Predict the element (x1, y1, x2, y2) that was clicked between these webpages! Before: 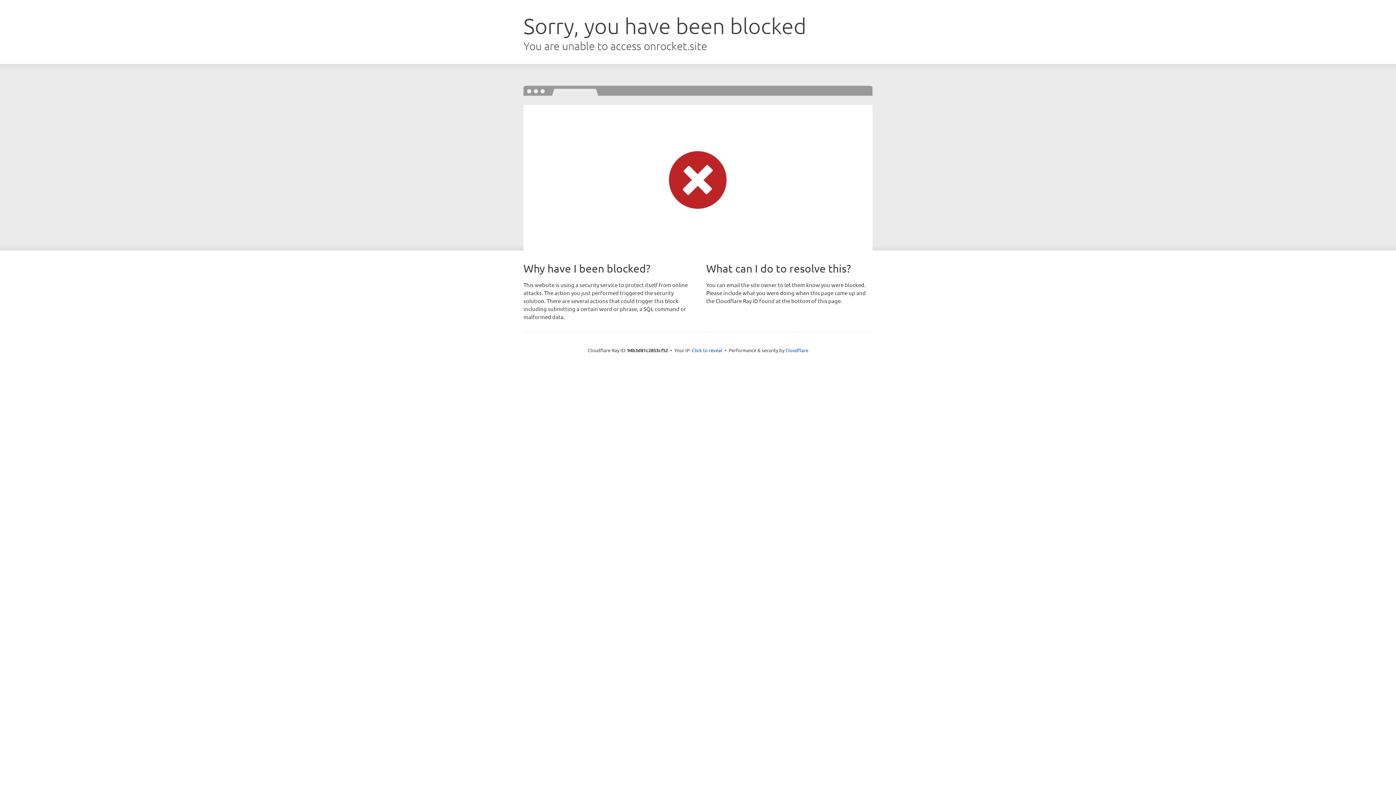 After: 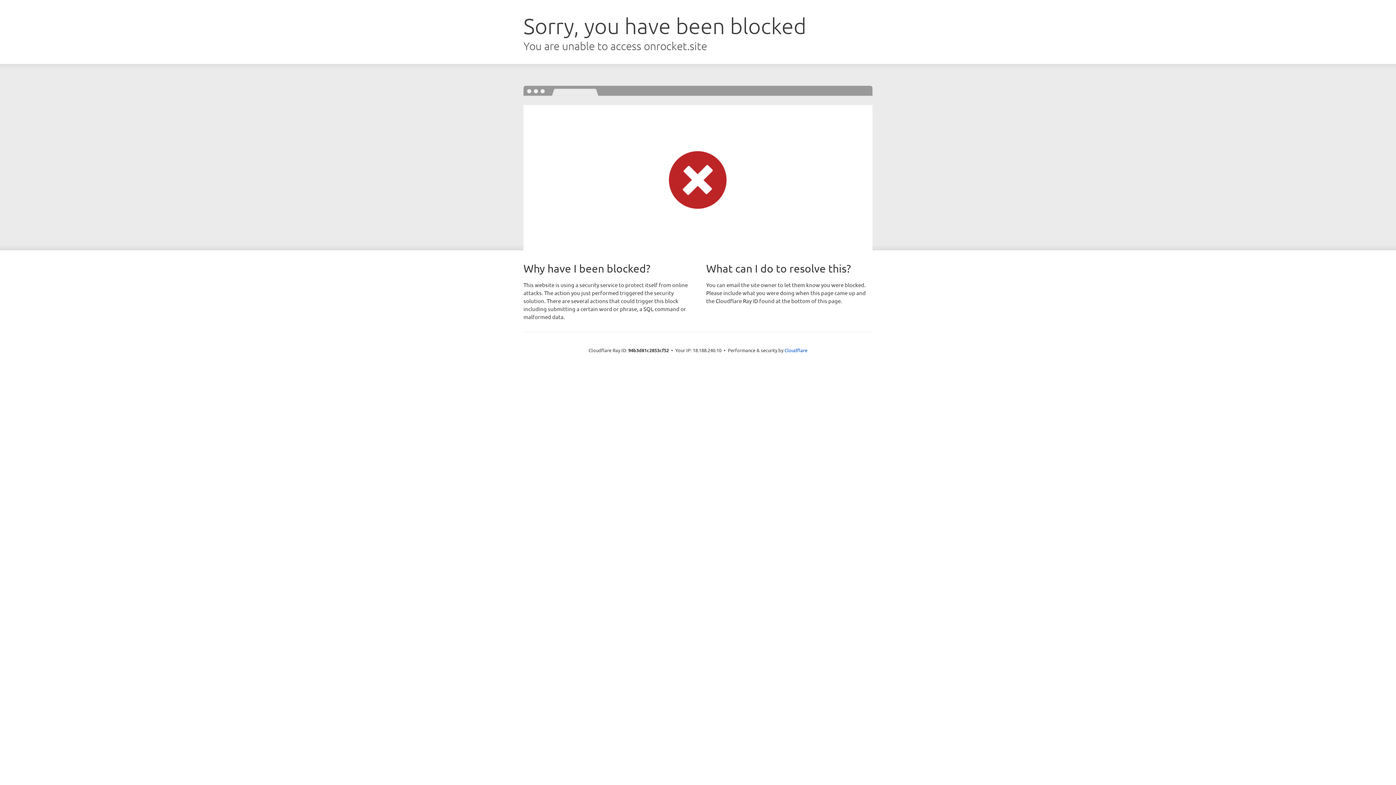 Action: bbox: (692, 346, 722, 353) label: Click to reveal